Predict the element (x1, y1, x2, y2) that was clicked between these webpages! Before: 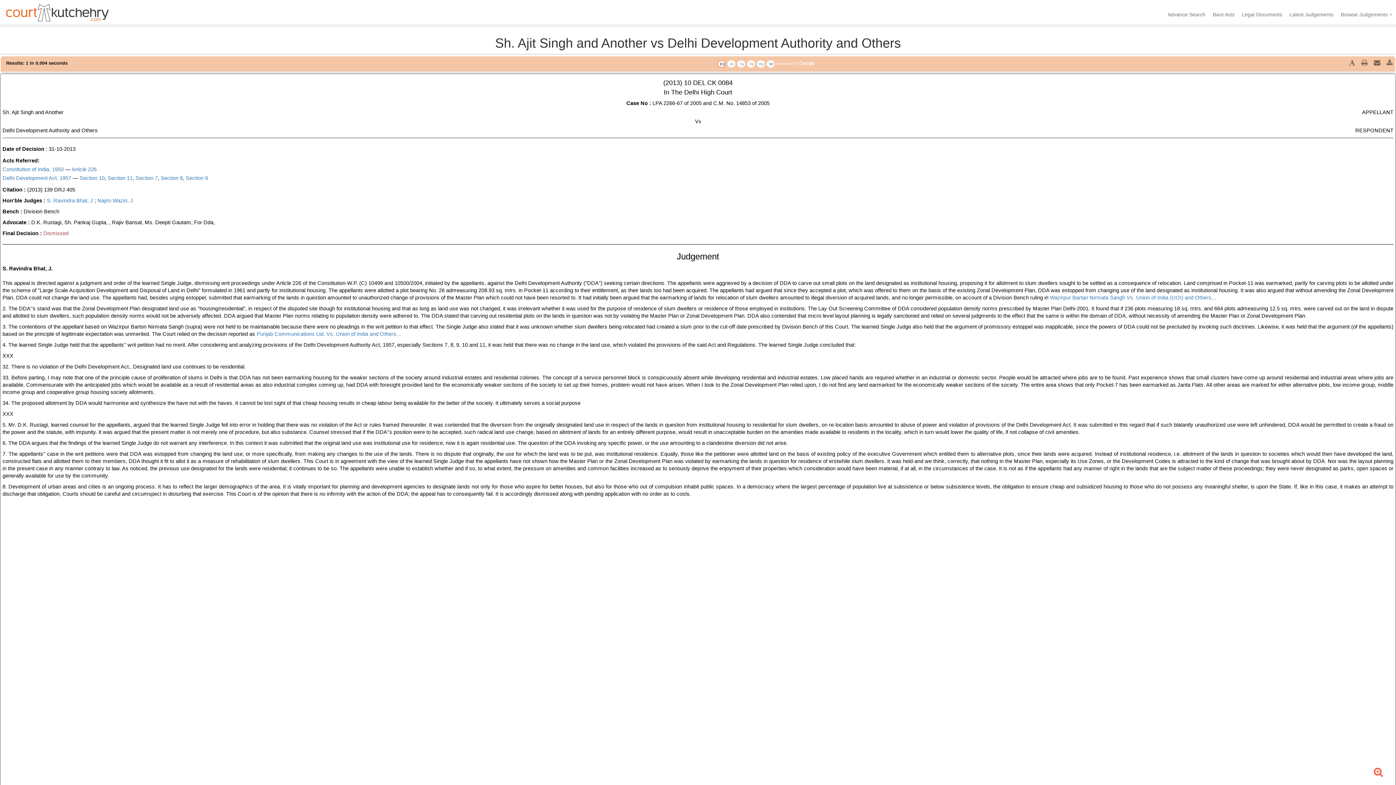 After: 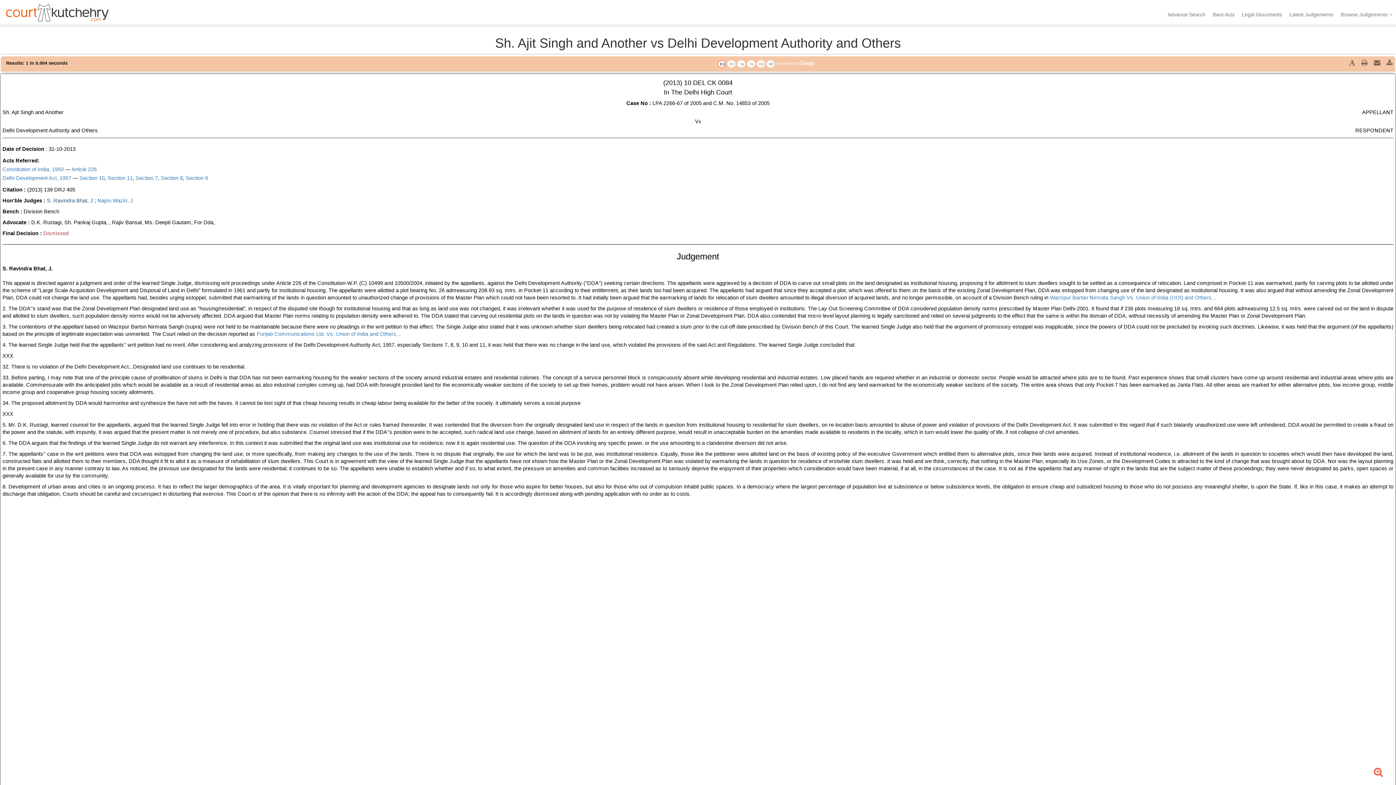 Action: label: S. Ravindra Bhat, J  bbox: (46, 197, 94, 203)